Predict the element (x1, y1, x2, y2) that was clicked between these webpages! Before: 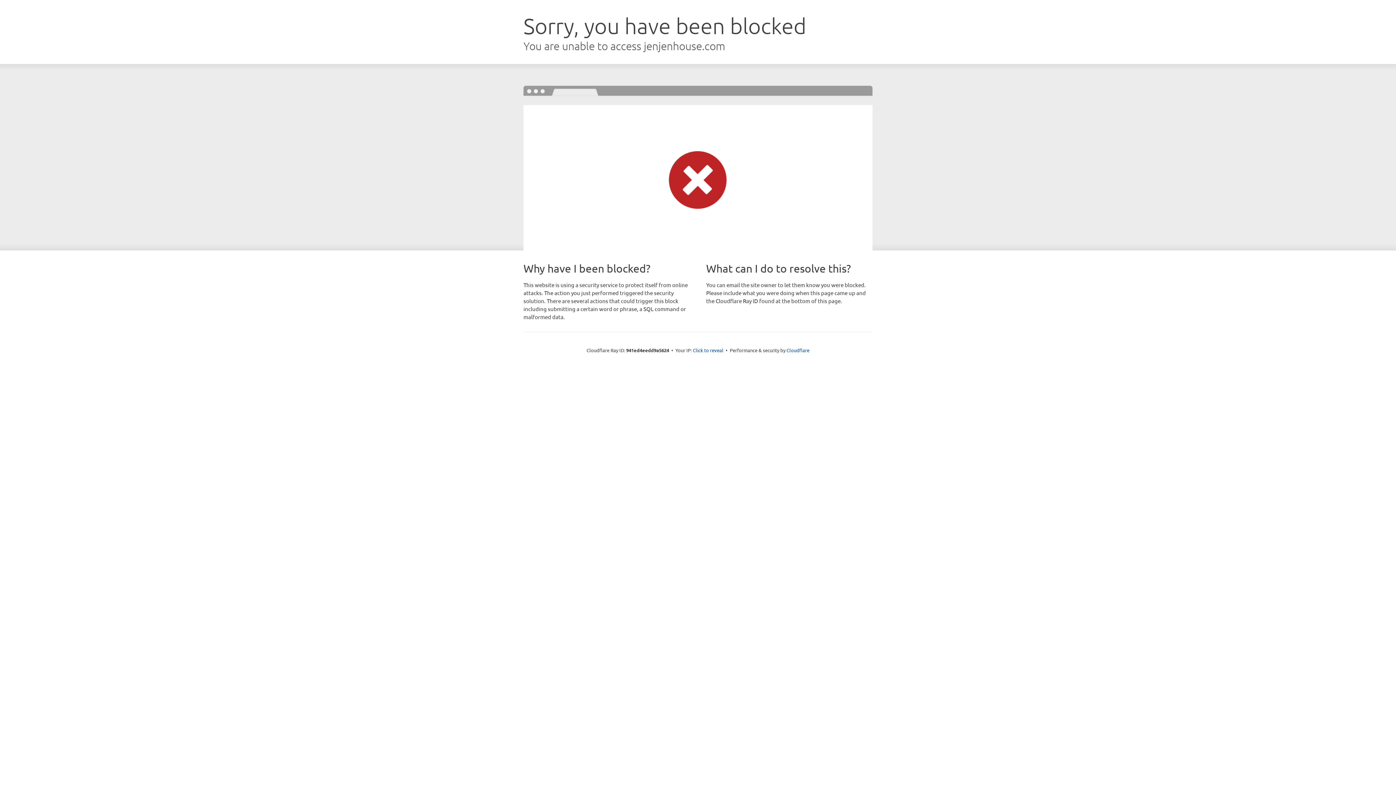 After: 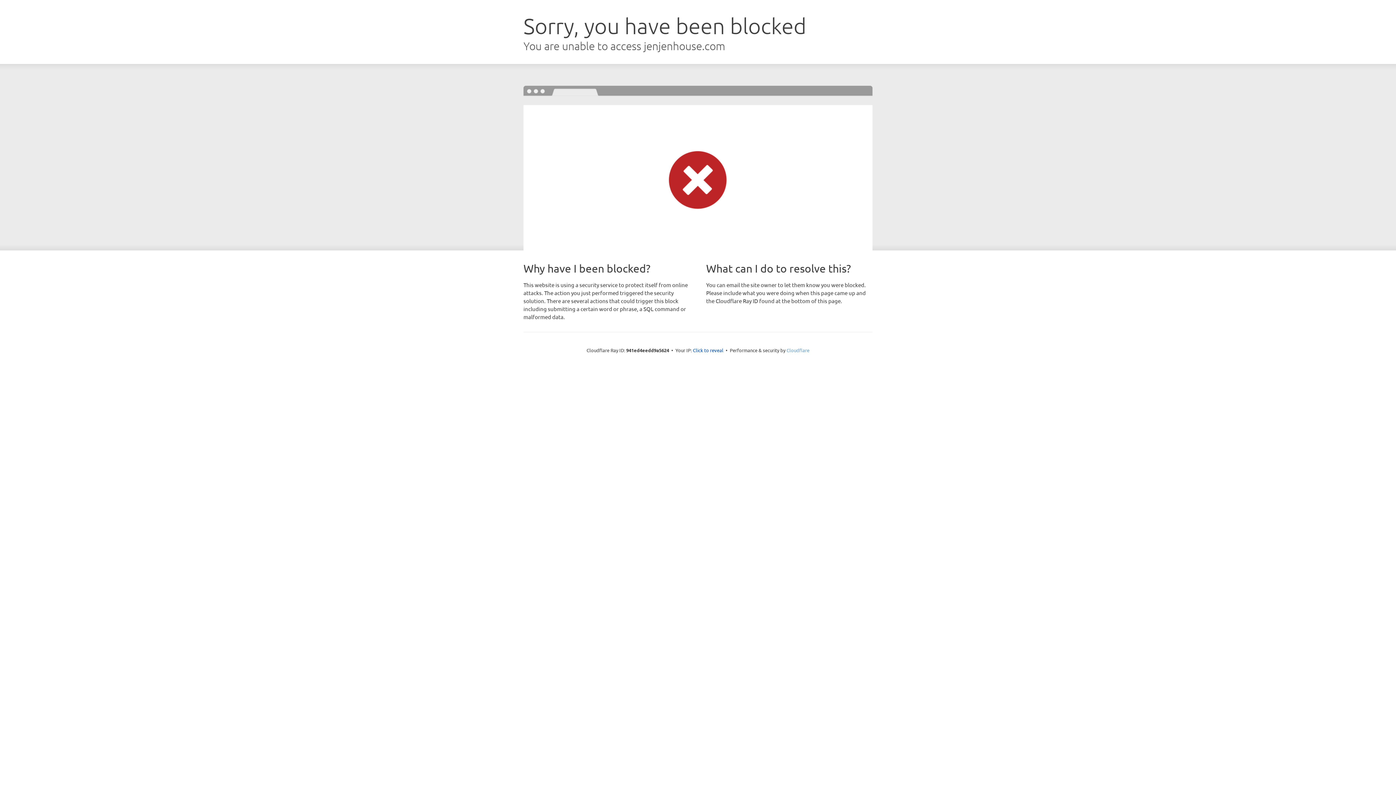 Action: label: Cloudflare bbox: (786, 347, 809, 353)